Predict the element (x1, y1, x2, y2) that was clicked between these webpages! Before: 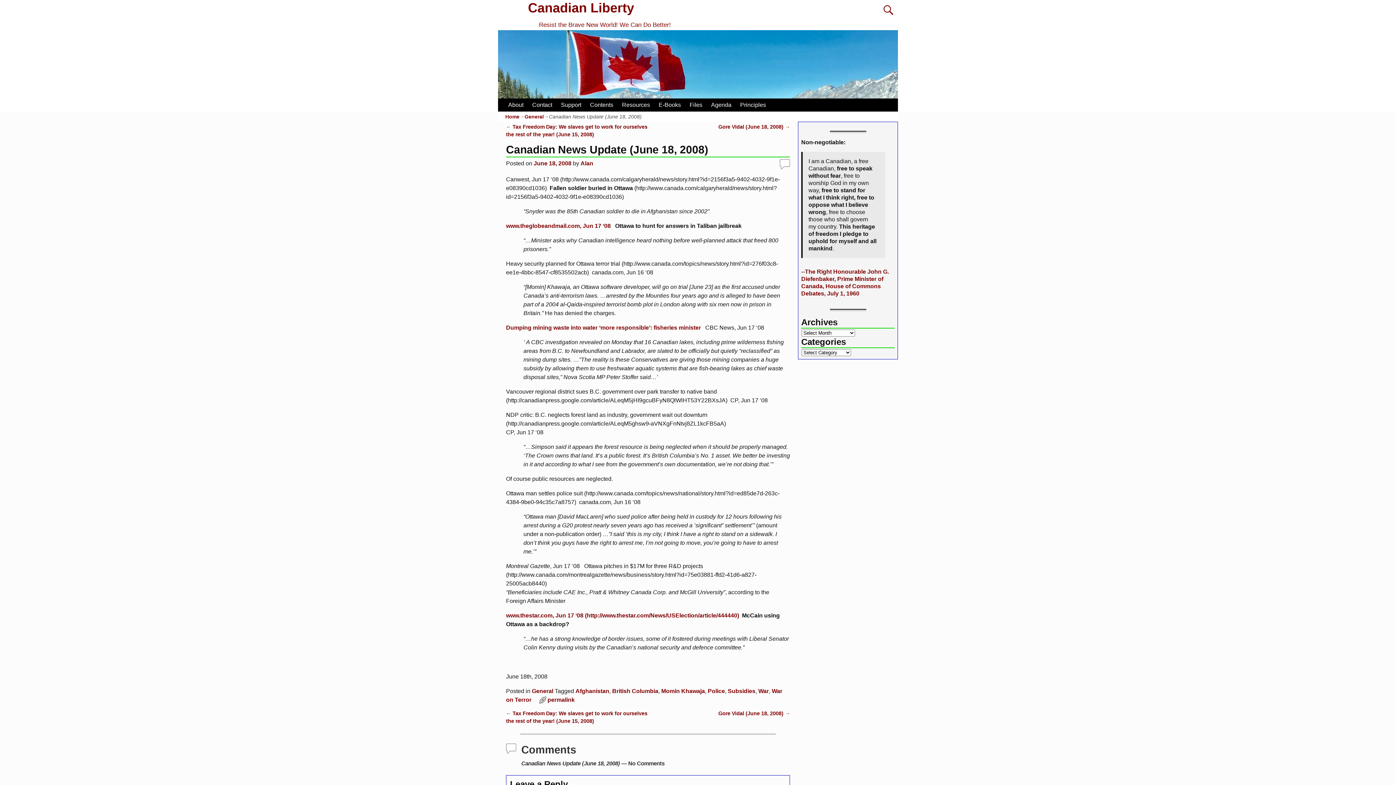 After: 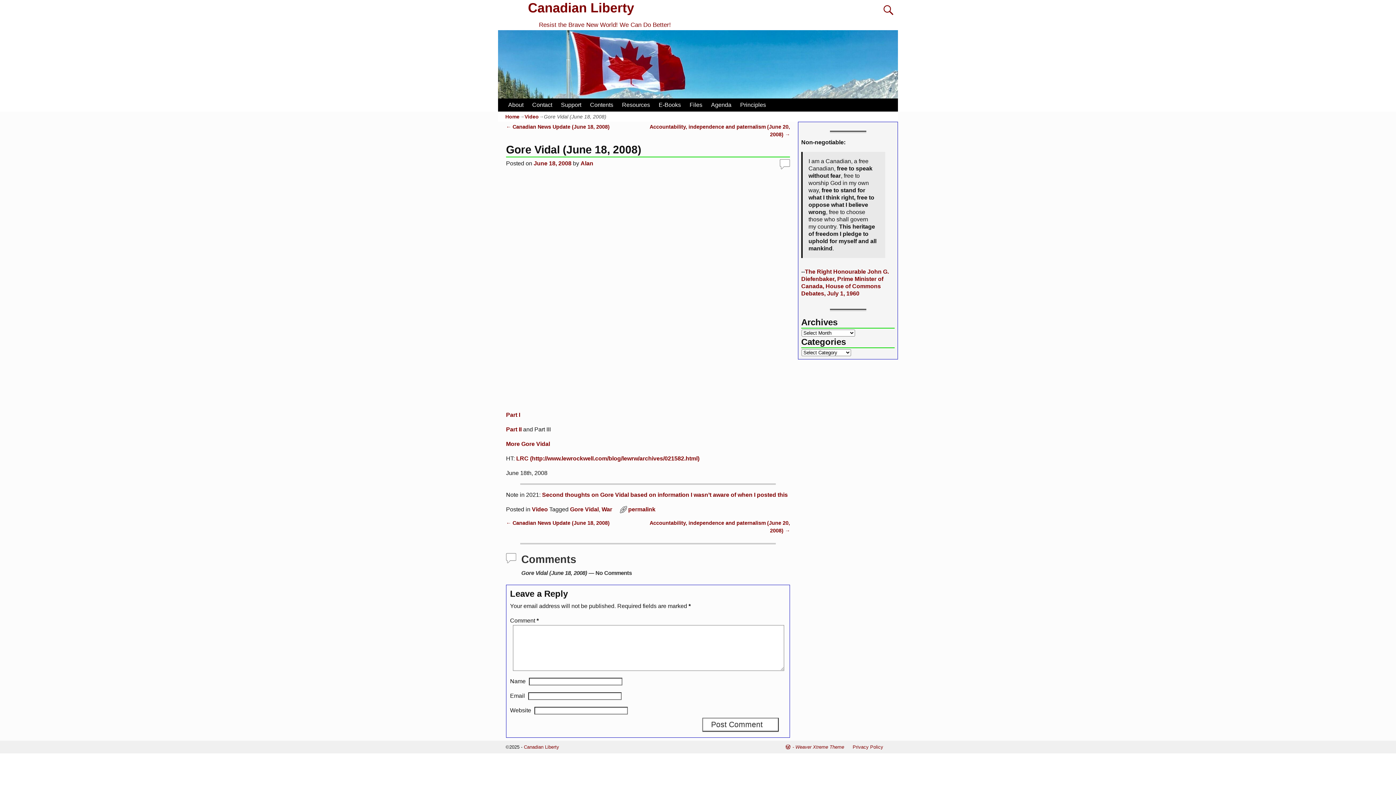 Action: label: Gore Vidal (June 18, 2008) → bbox: (718, 710, 790, 716)